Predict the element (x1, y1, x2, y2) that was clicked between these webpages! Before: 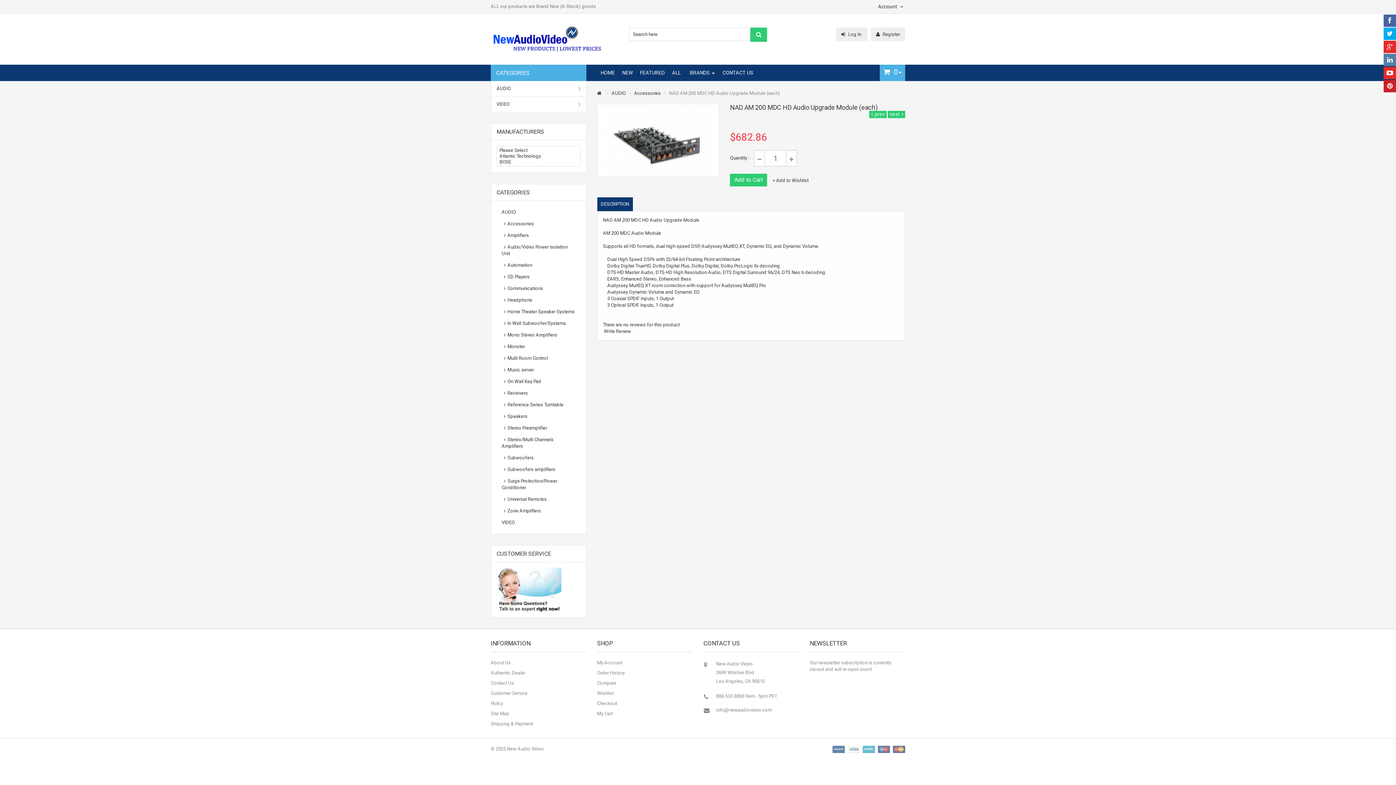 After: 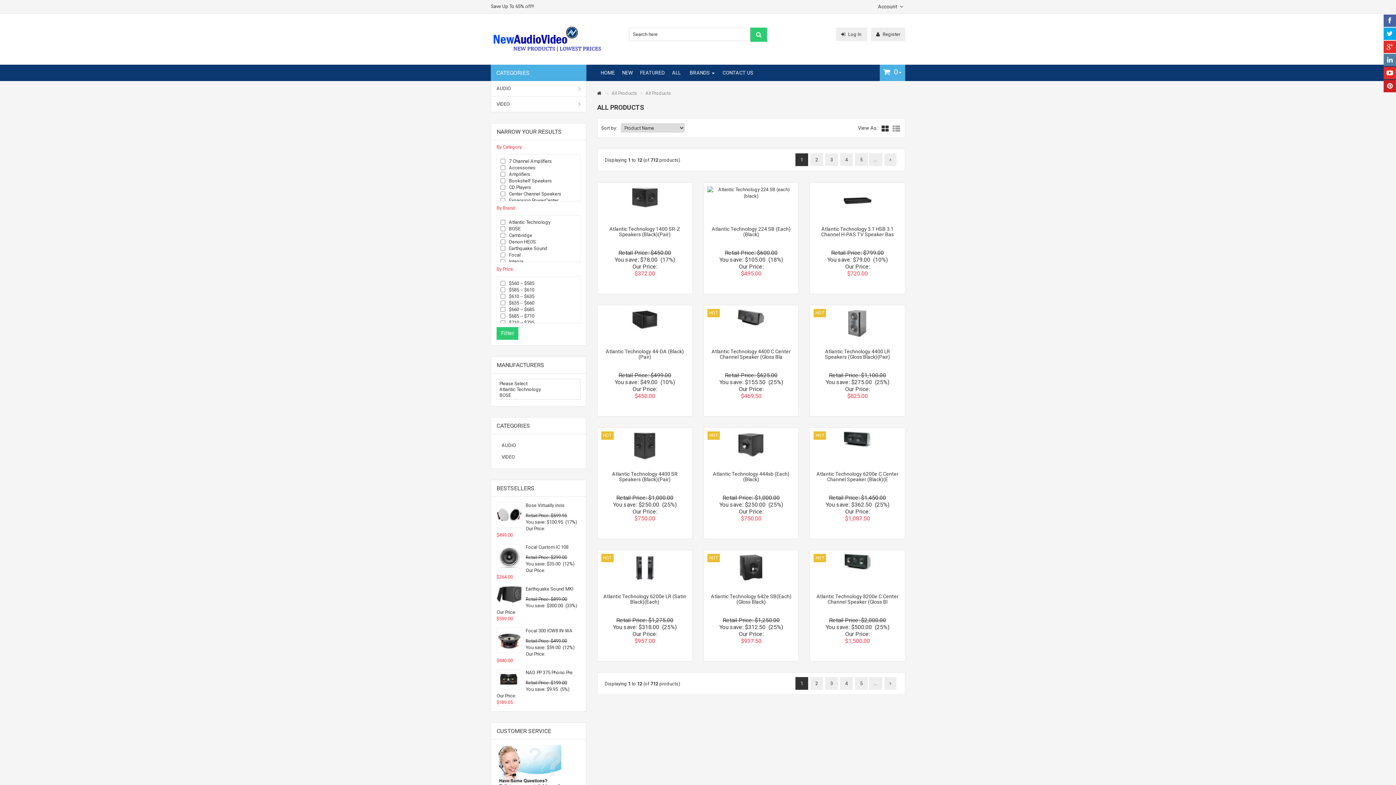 Action: label: ALL bbox: (668, 64, 684, 81)